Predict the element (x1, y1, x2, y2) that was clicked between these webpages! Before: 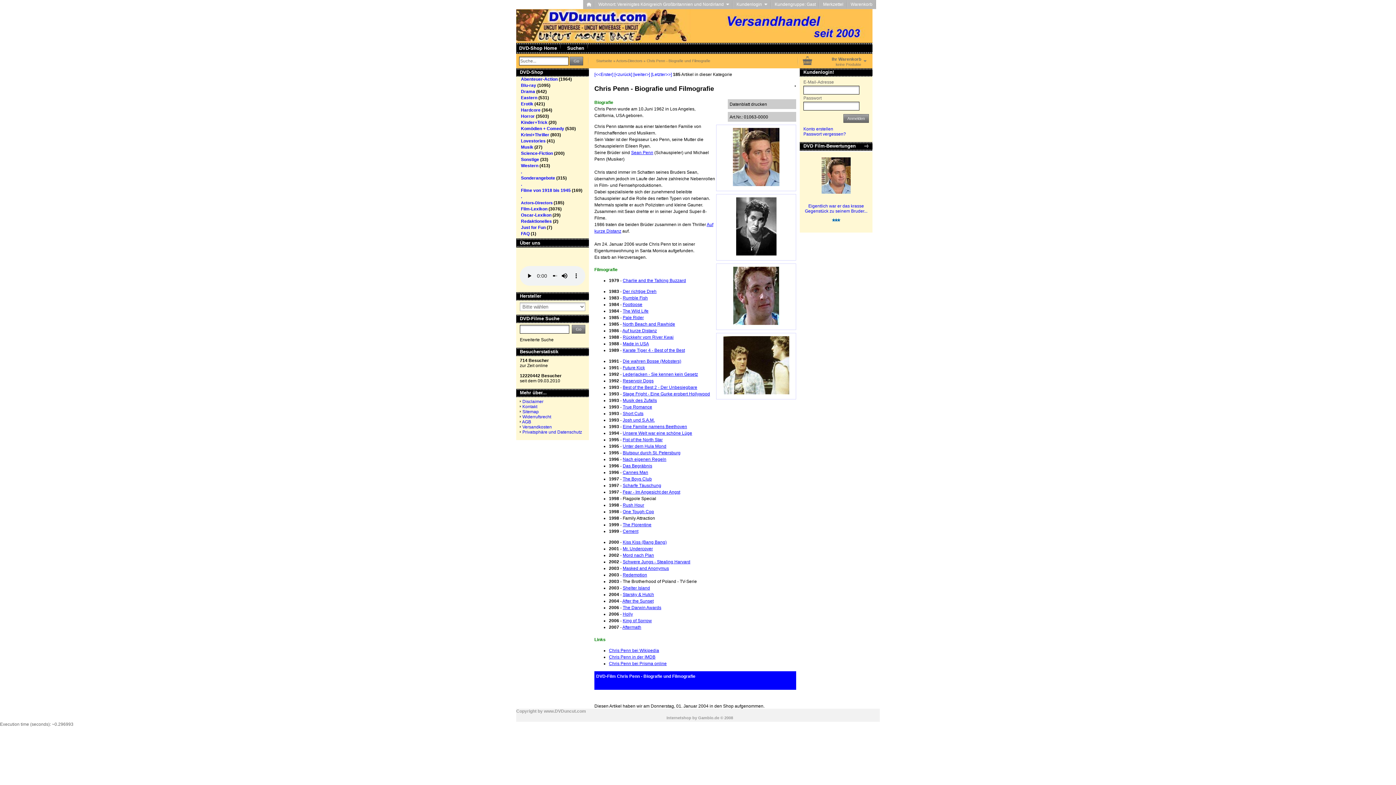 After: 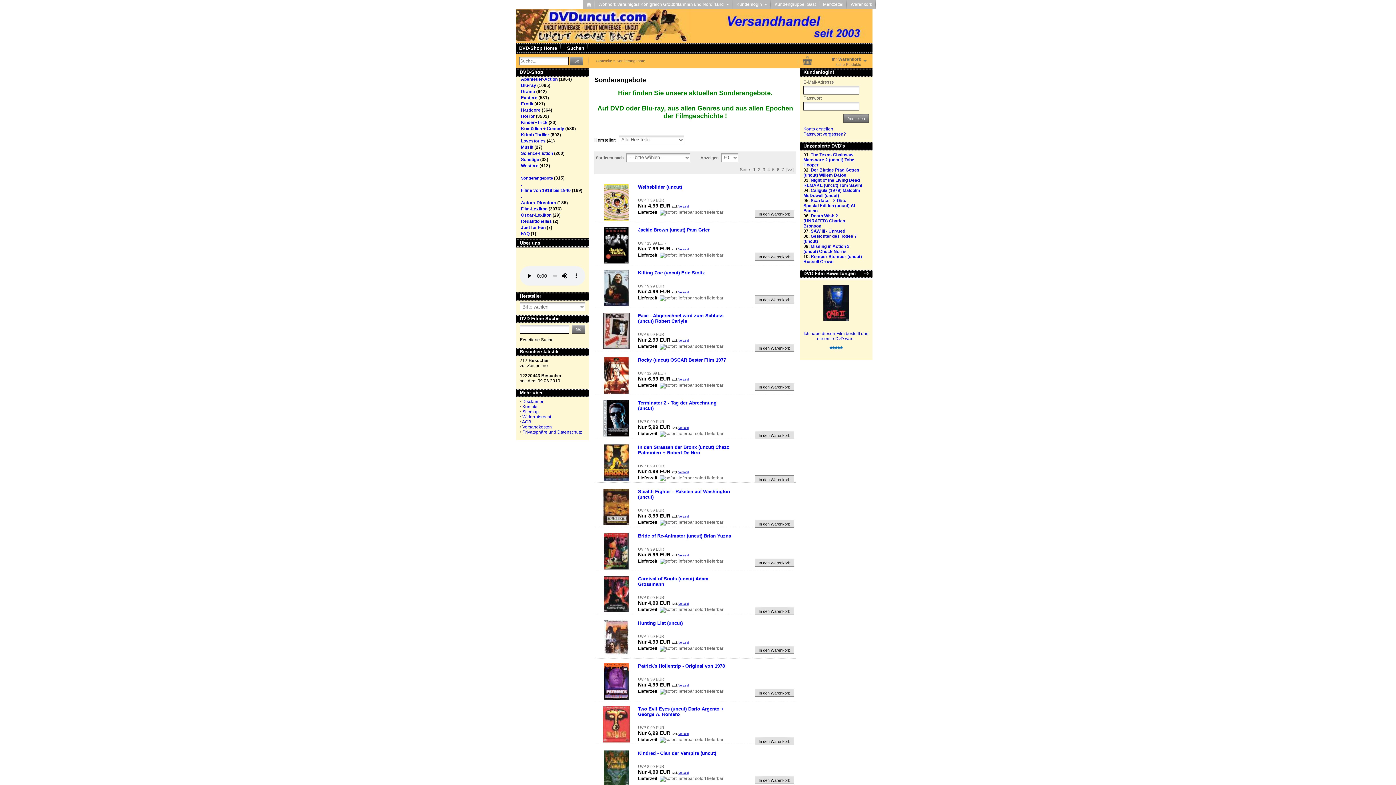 Action: bbox: (521, 175, 555, 180) label: Sonderangebote